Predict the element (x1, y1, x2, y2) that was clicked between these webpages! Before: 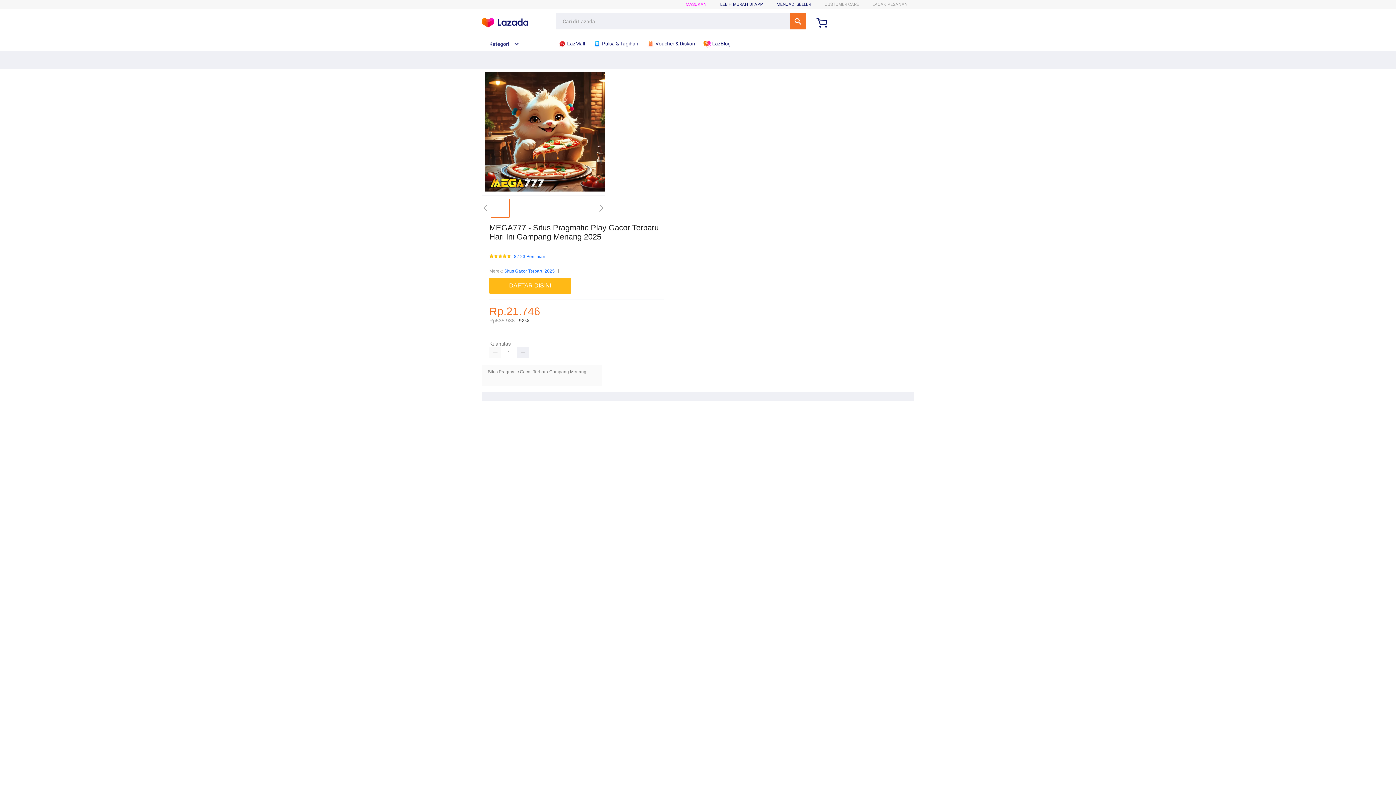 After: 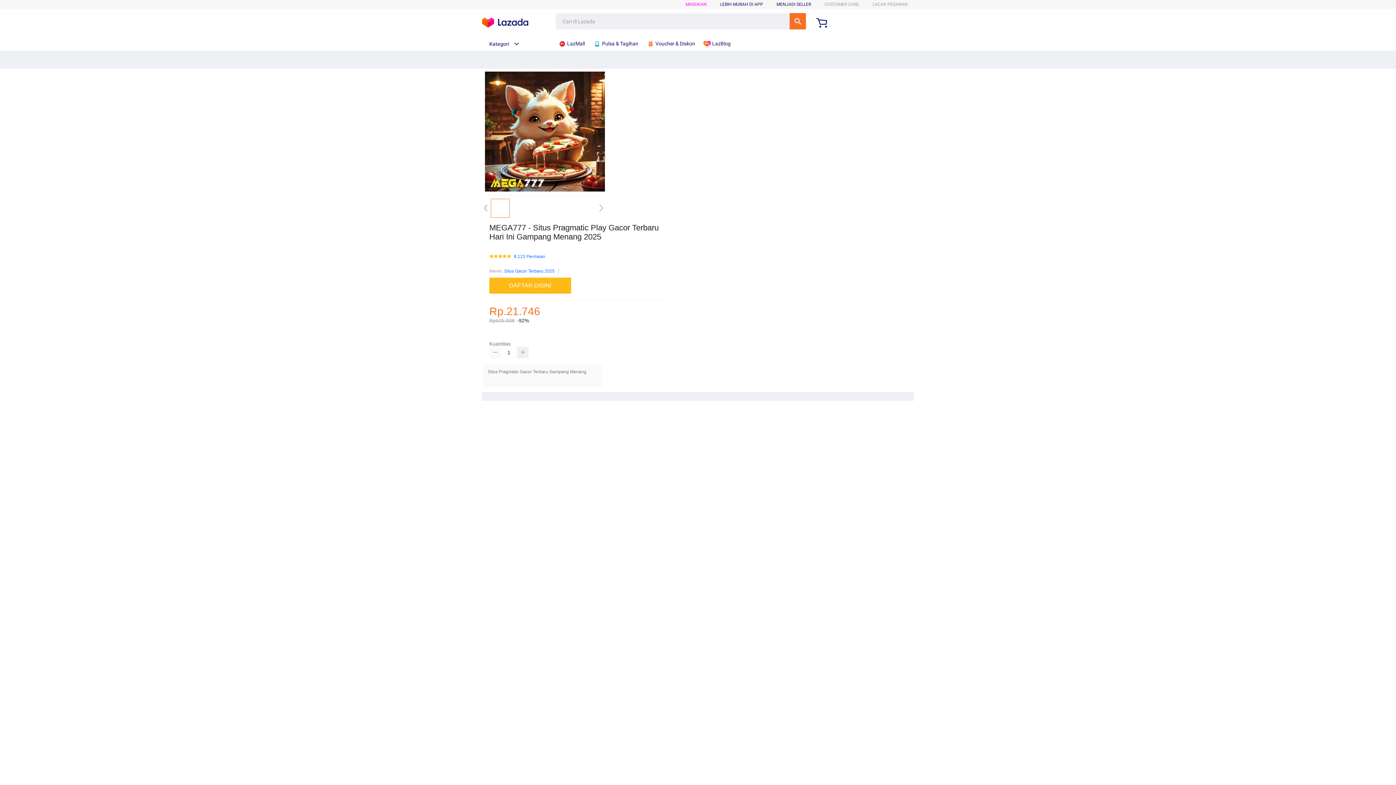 Action: bbox: (489, 347, 501, 358)